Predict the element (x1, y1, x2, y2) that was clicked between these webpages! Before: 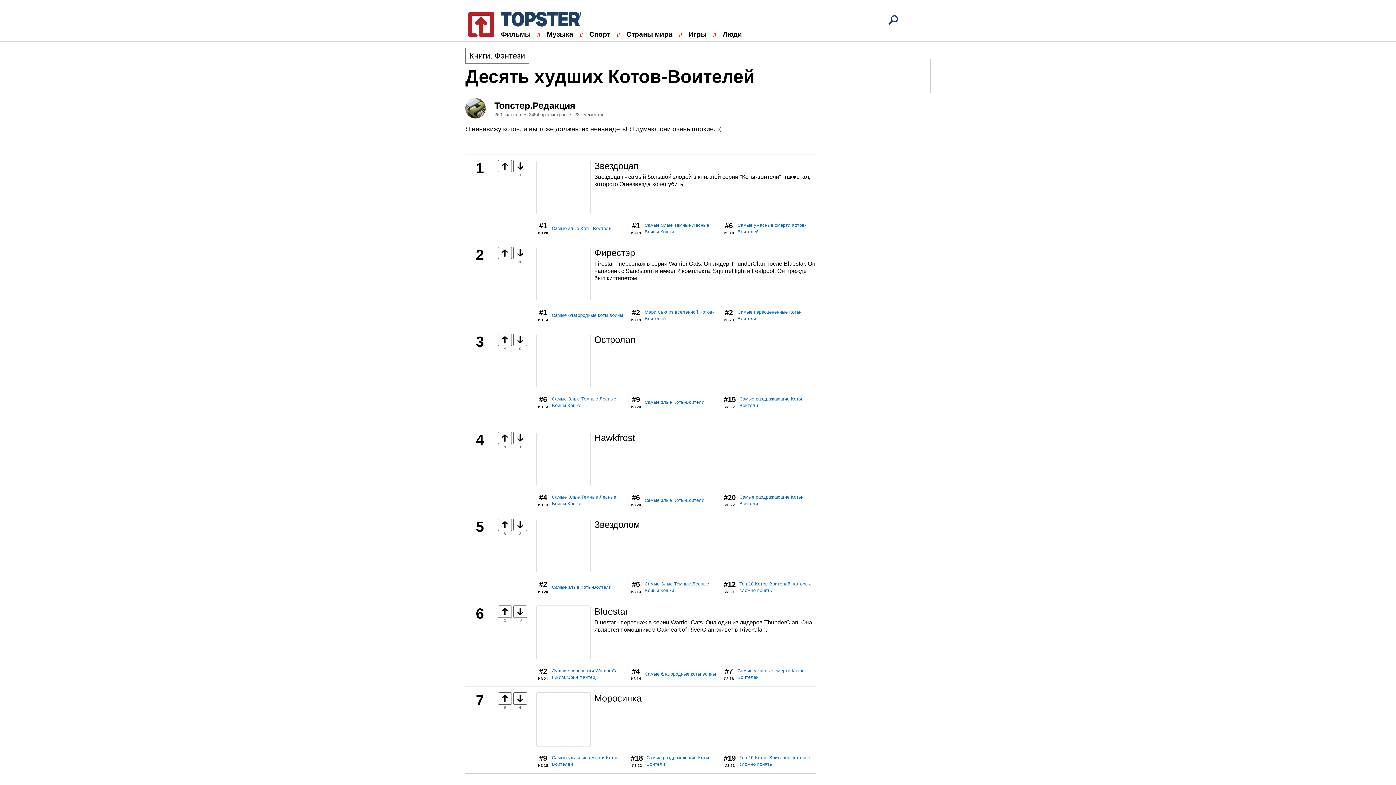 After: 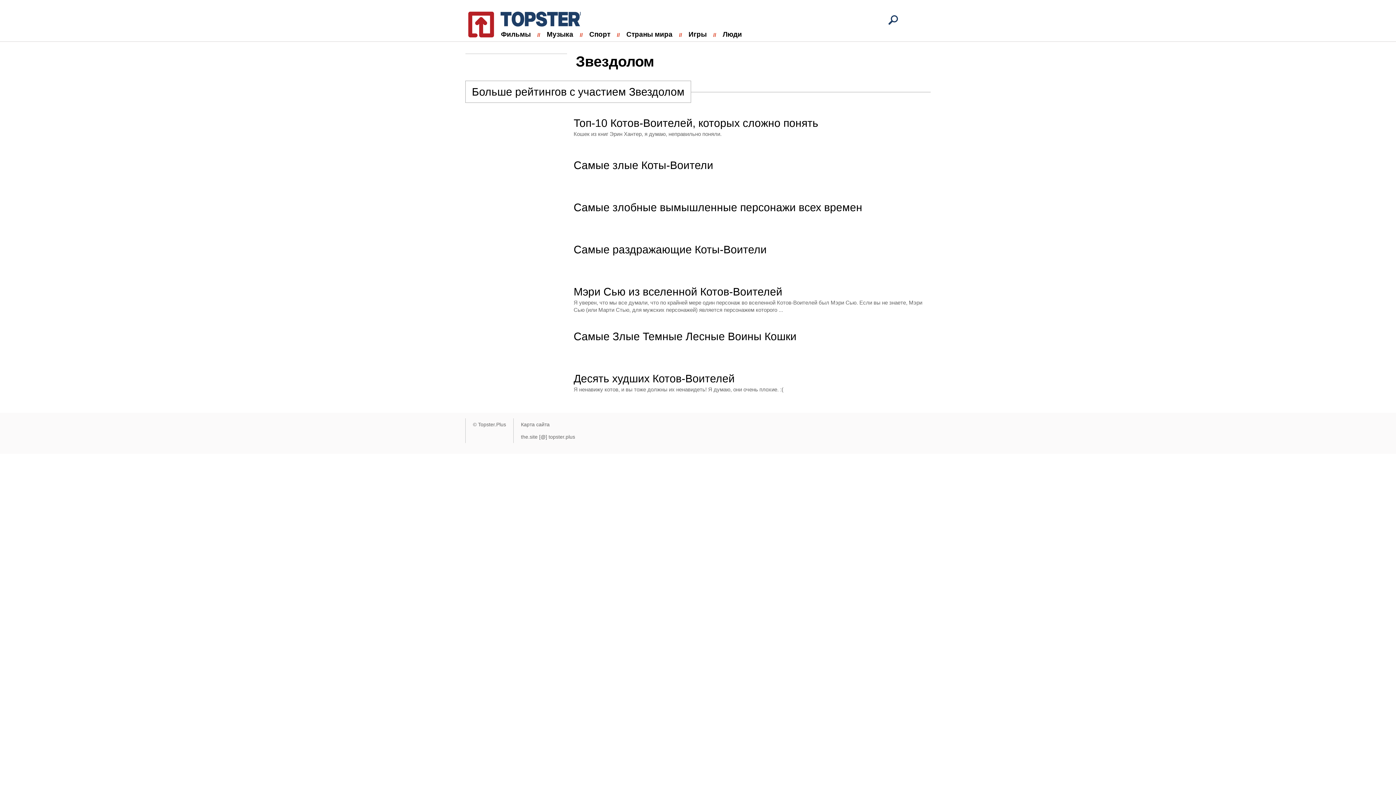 Action: label: Звездолом bbox: (594, 518, 816, 530)